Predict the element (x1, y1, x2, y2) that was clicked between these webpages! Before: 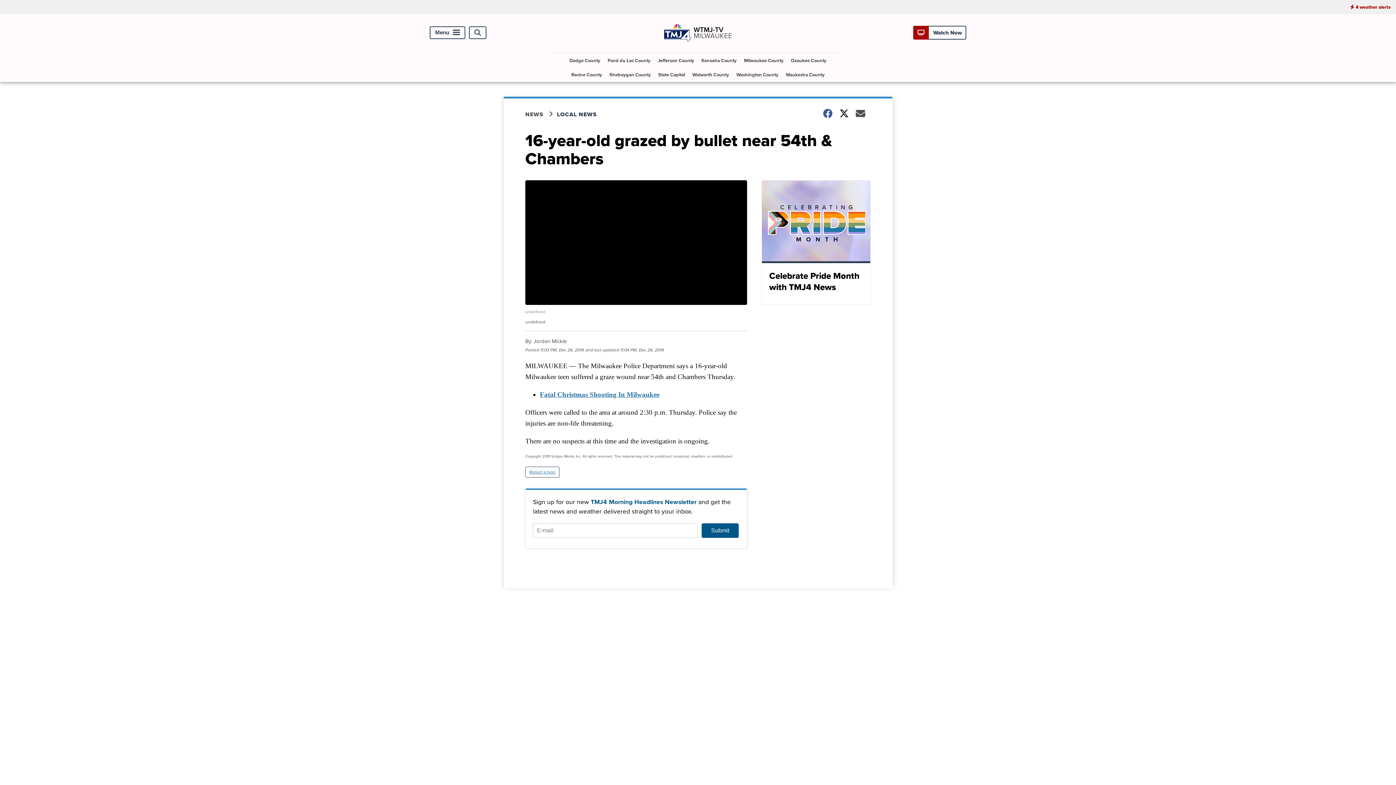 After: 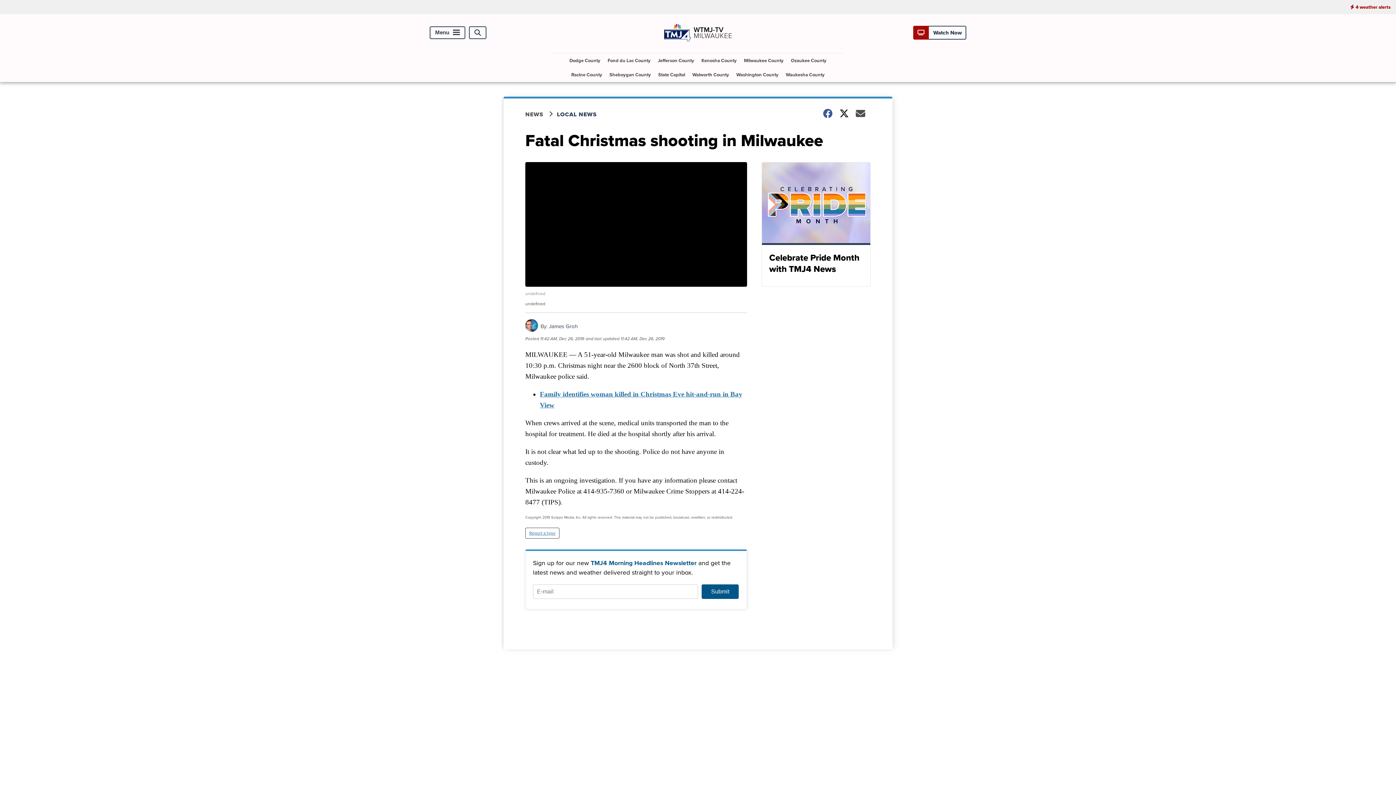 Action: bbox: (540, 390, 659, 398) label: Fatal Christmas Shooting In Milwaukee